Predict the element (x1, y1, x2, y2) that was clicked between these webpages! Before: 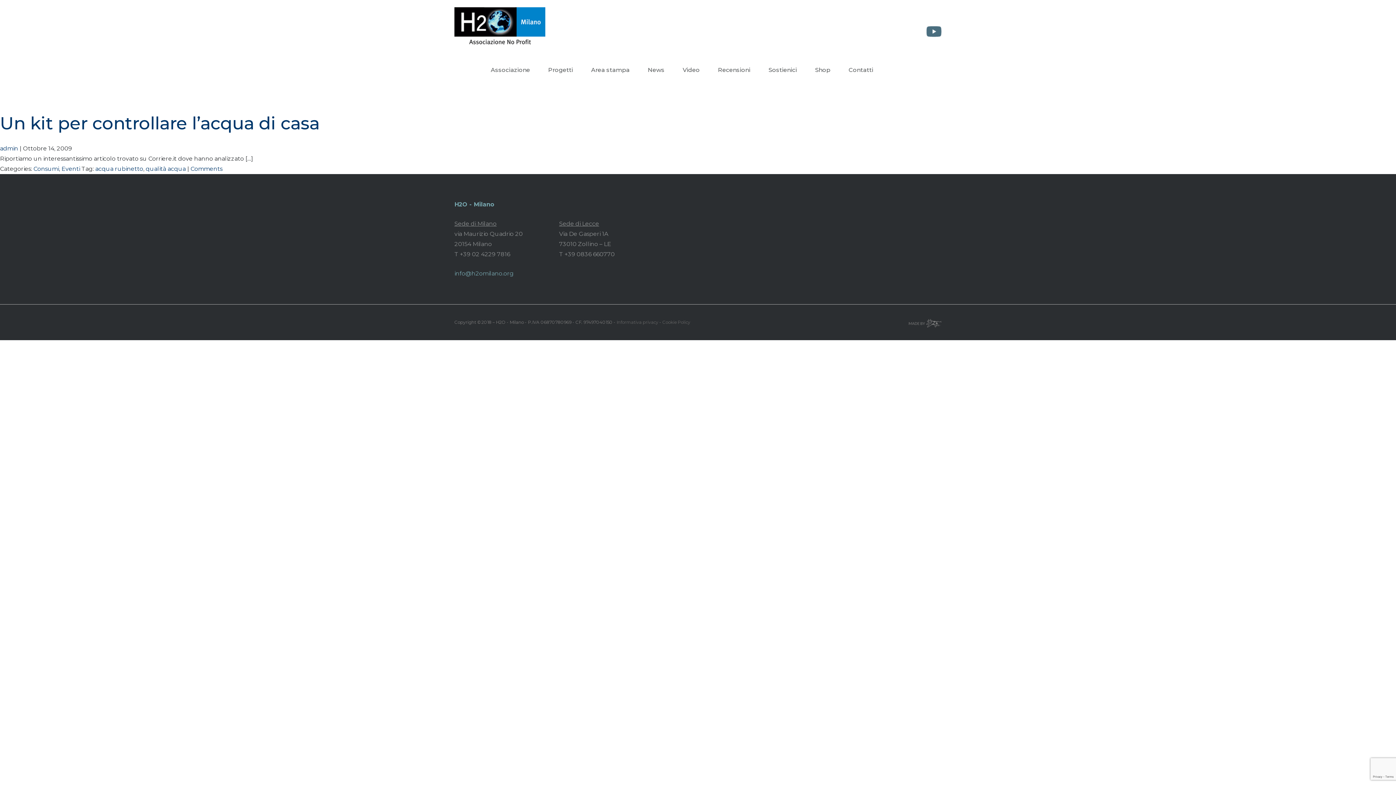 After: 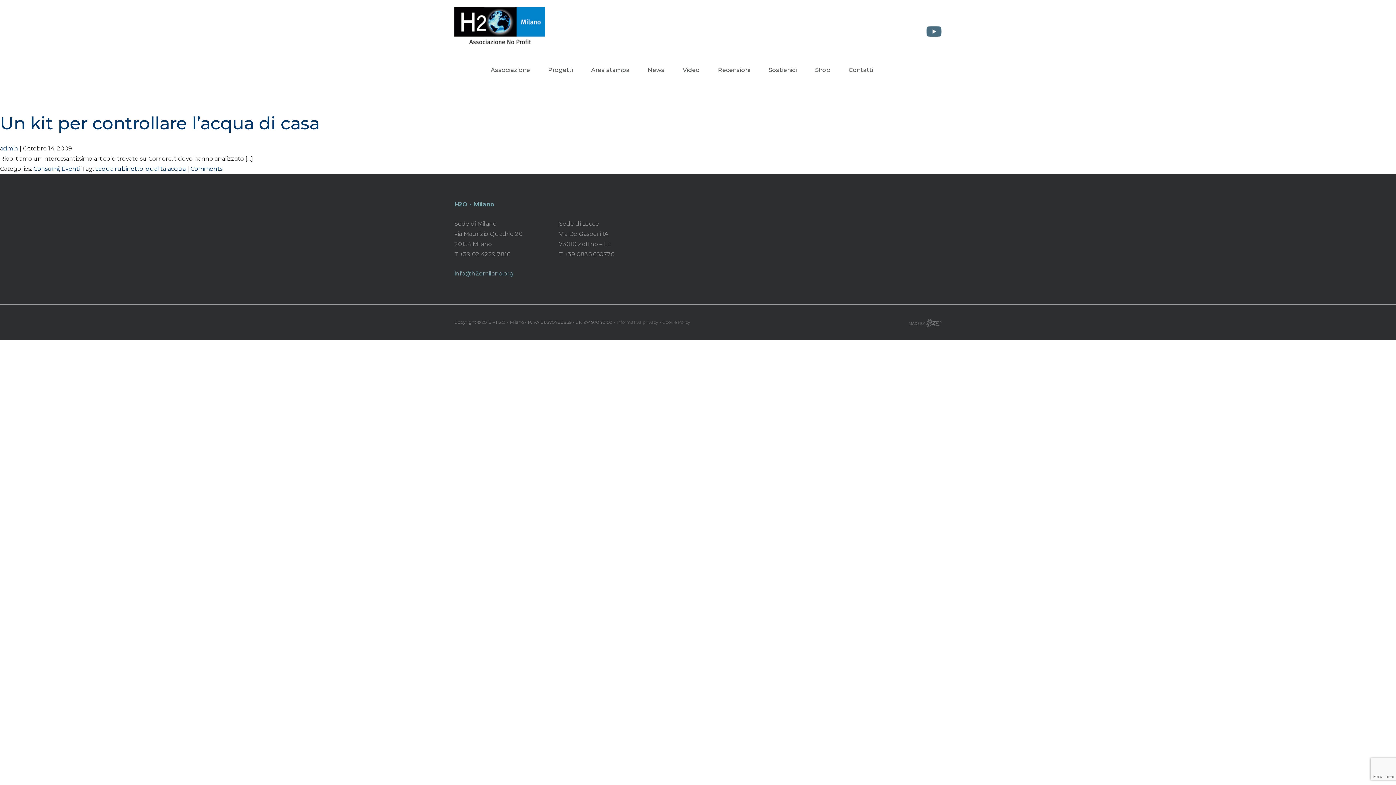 Action: bbox: (926, 28, 941, 35)